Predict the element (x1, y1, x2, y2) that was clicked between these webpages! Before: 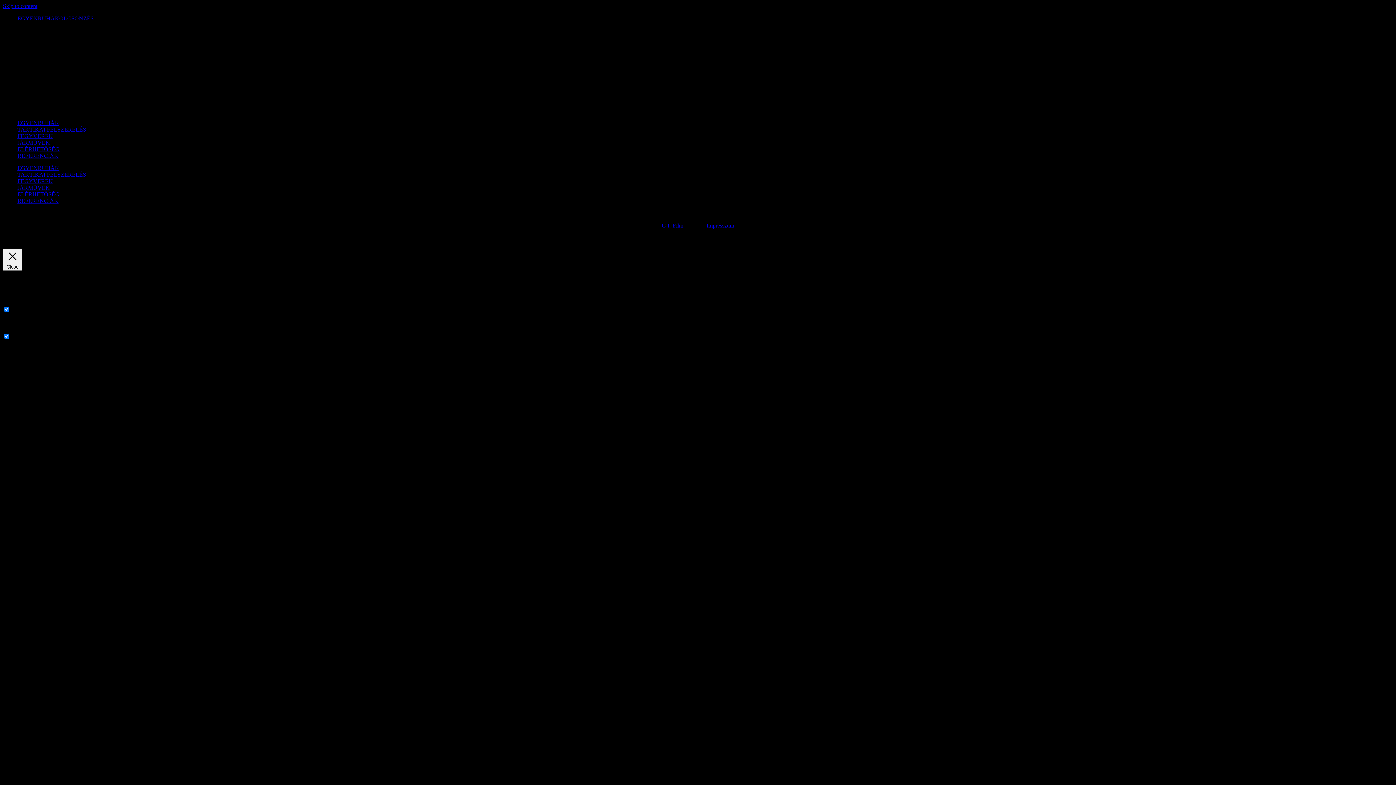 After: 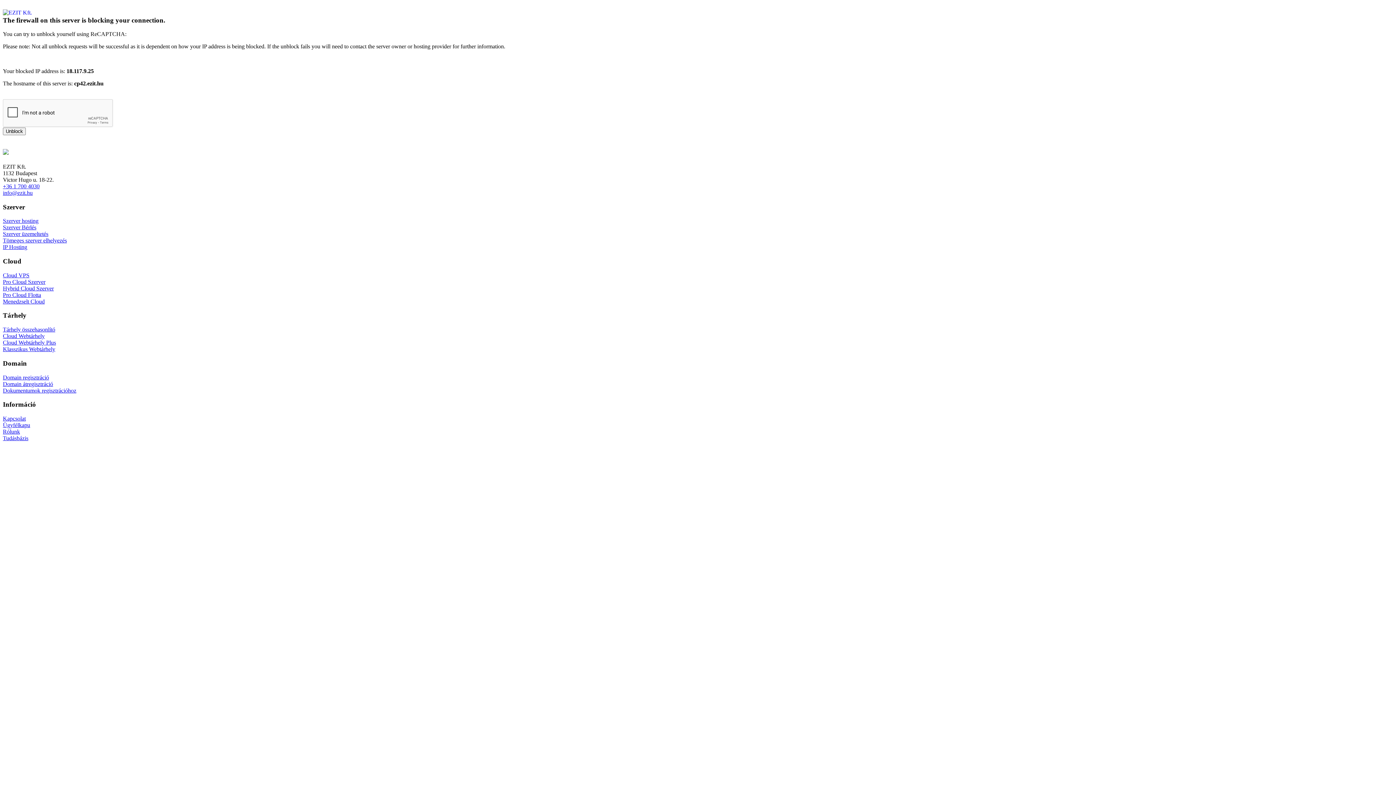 Action: label: EGYENRUHÁK bbox: (17, 165, 59, 171)